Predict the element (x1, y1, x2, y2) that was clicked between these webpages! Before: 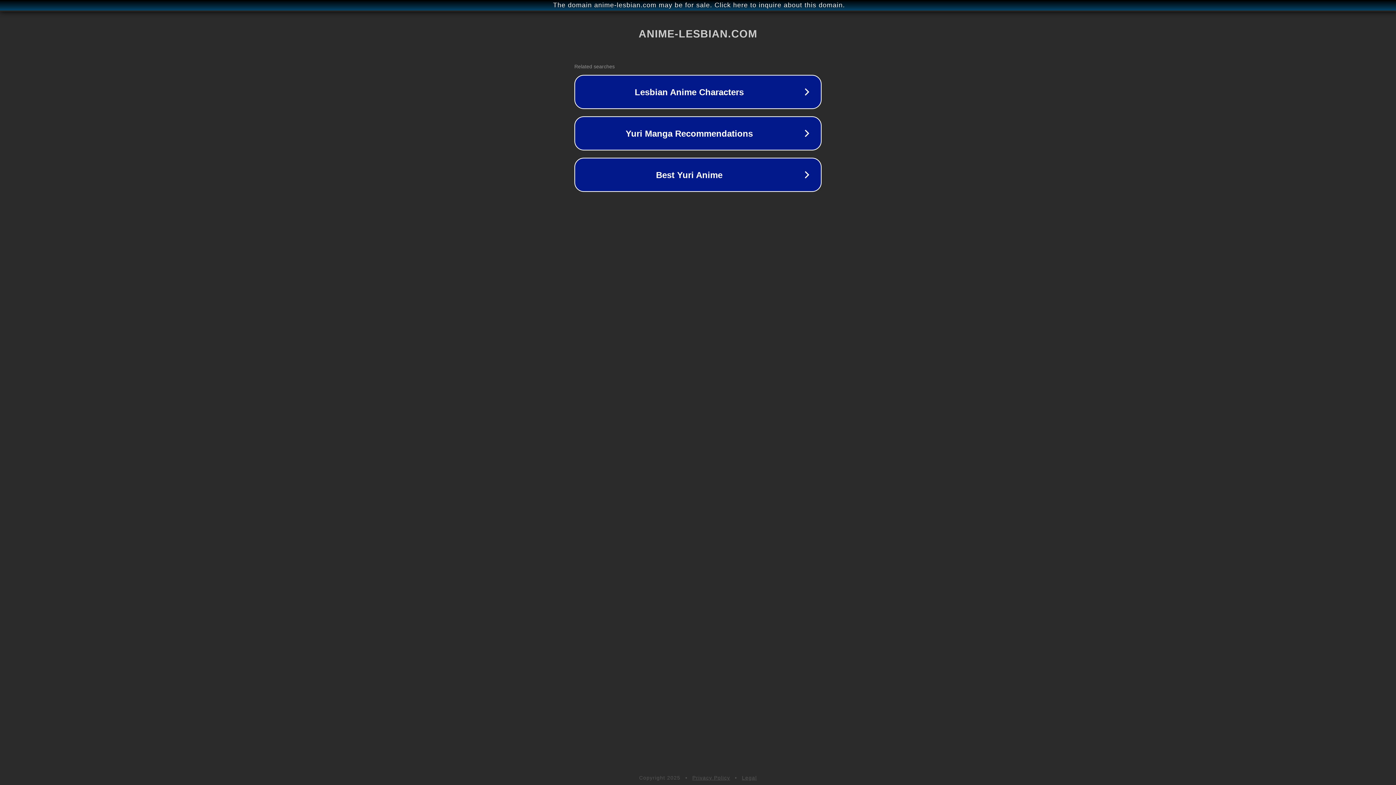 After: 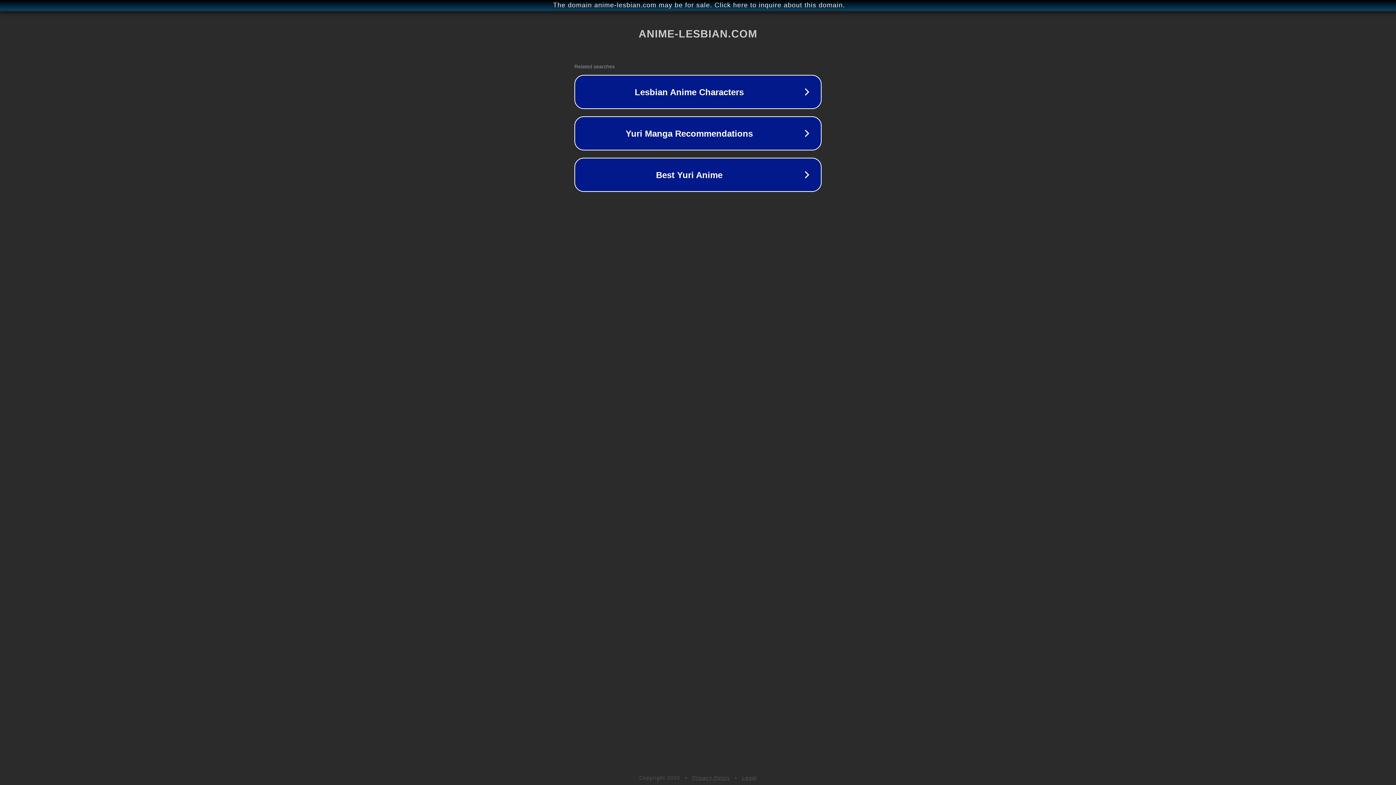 Action: label: Privacy Policy bbox: (692, 775, 730, 781)